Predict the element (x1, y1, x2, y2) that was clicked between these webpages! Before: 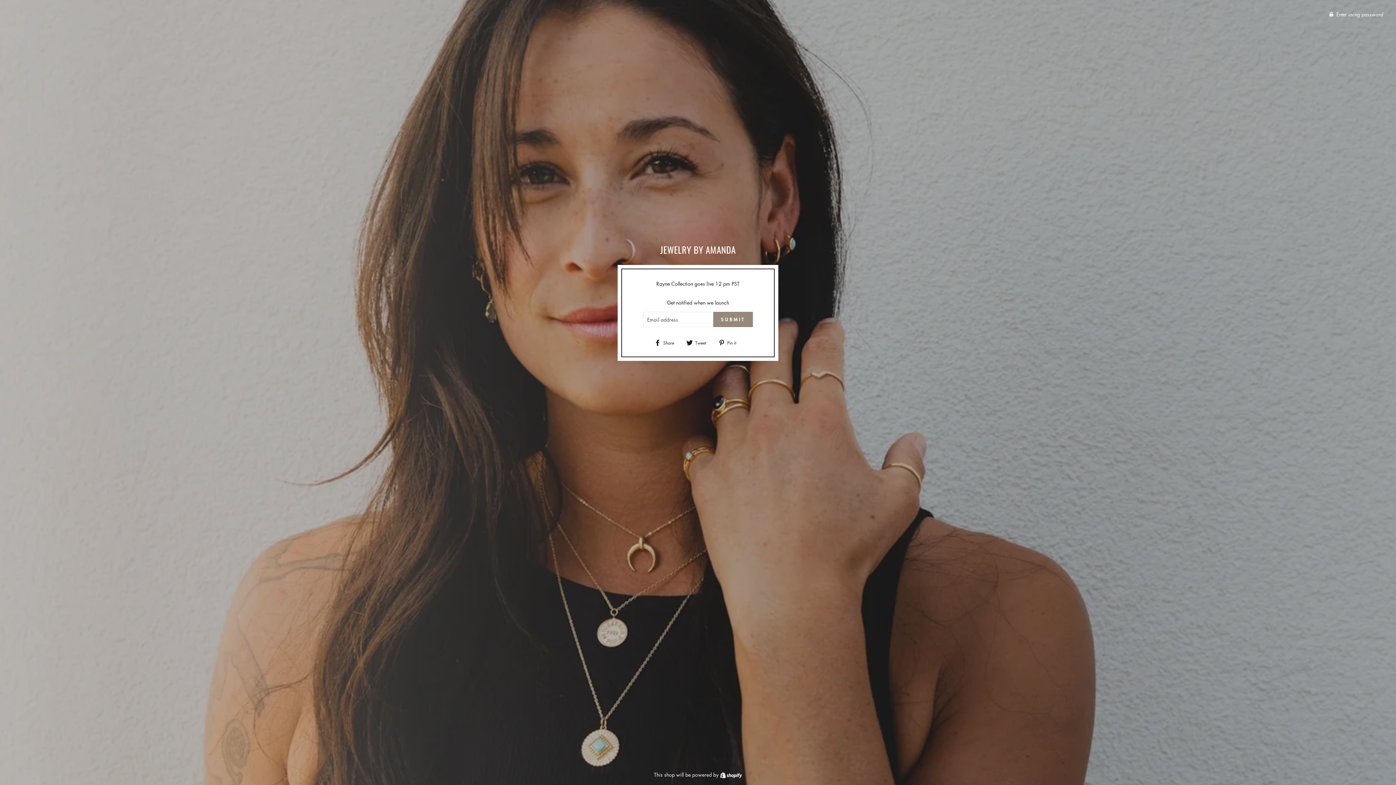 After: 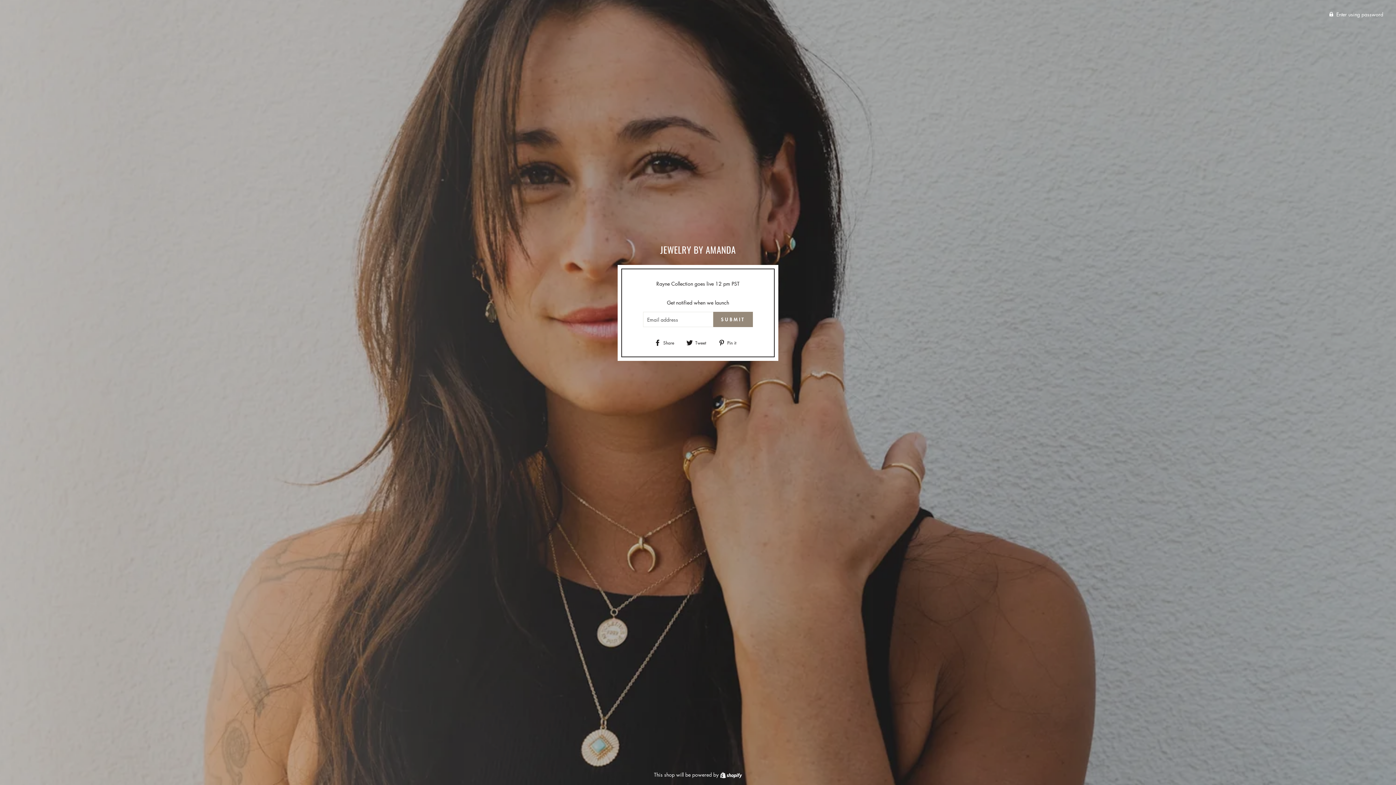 Action: label:  Tweet
Tweet on Twitter bbox: (686, 338, 711, 346)